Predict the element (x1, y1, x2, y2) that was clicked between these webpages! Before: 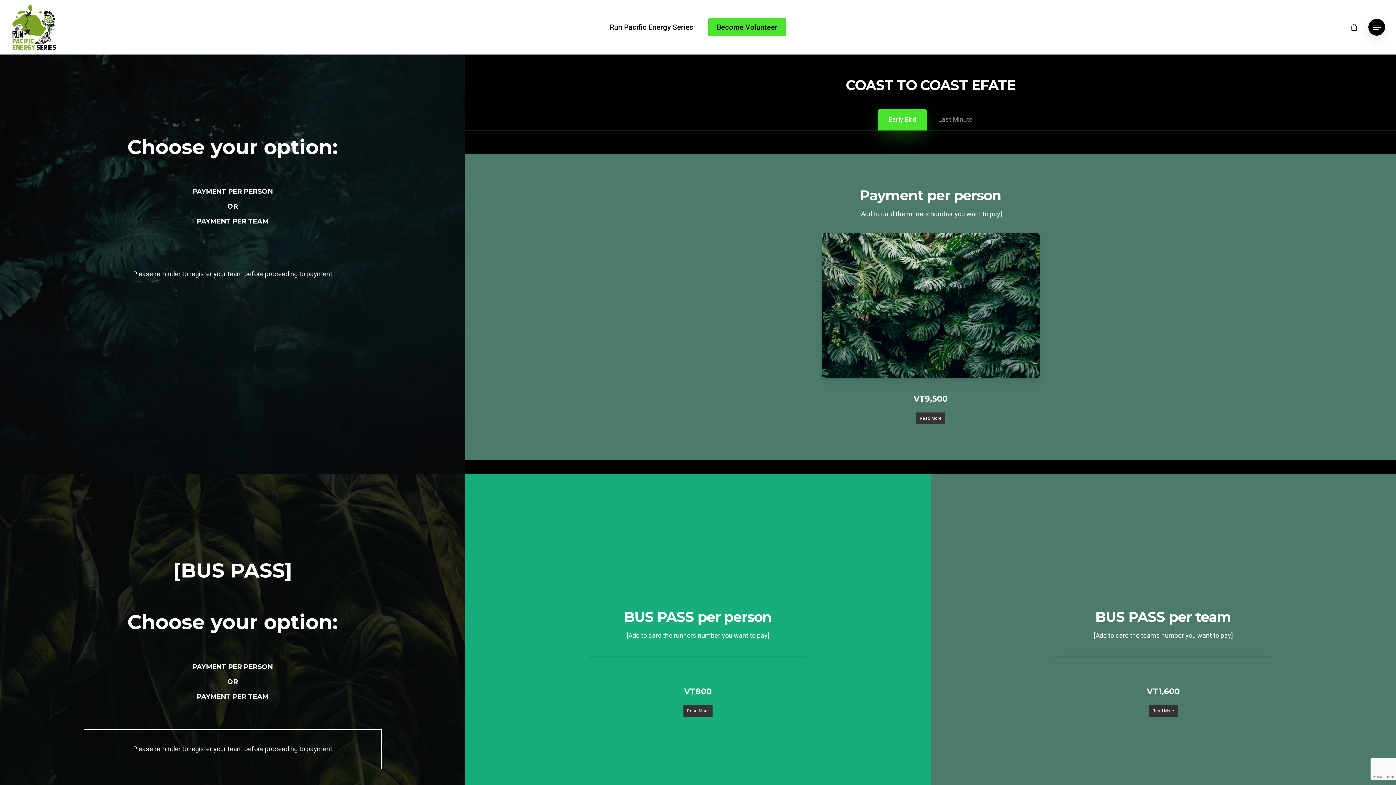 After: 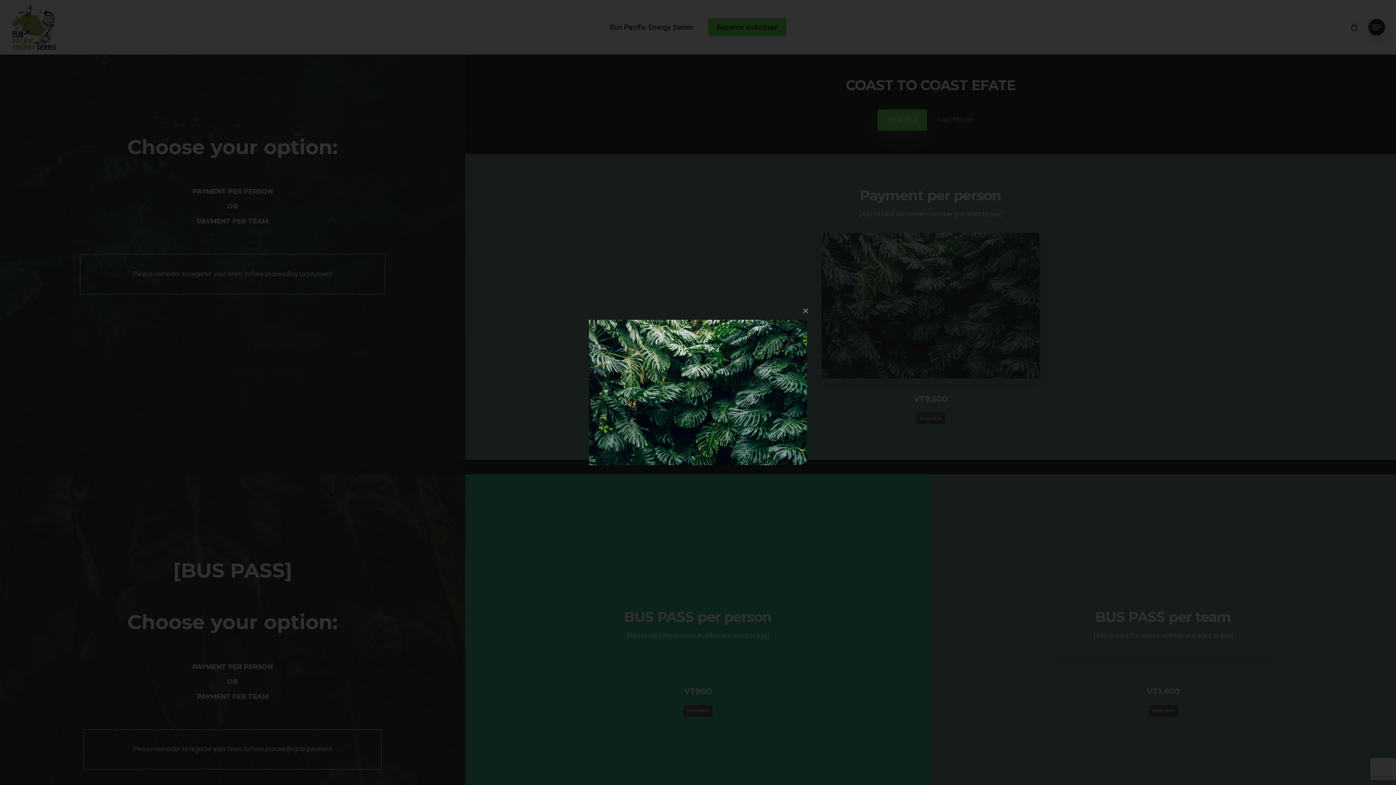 Action: bbox: (821, 233, 1039, 378)